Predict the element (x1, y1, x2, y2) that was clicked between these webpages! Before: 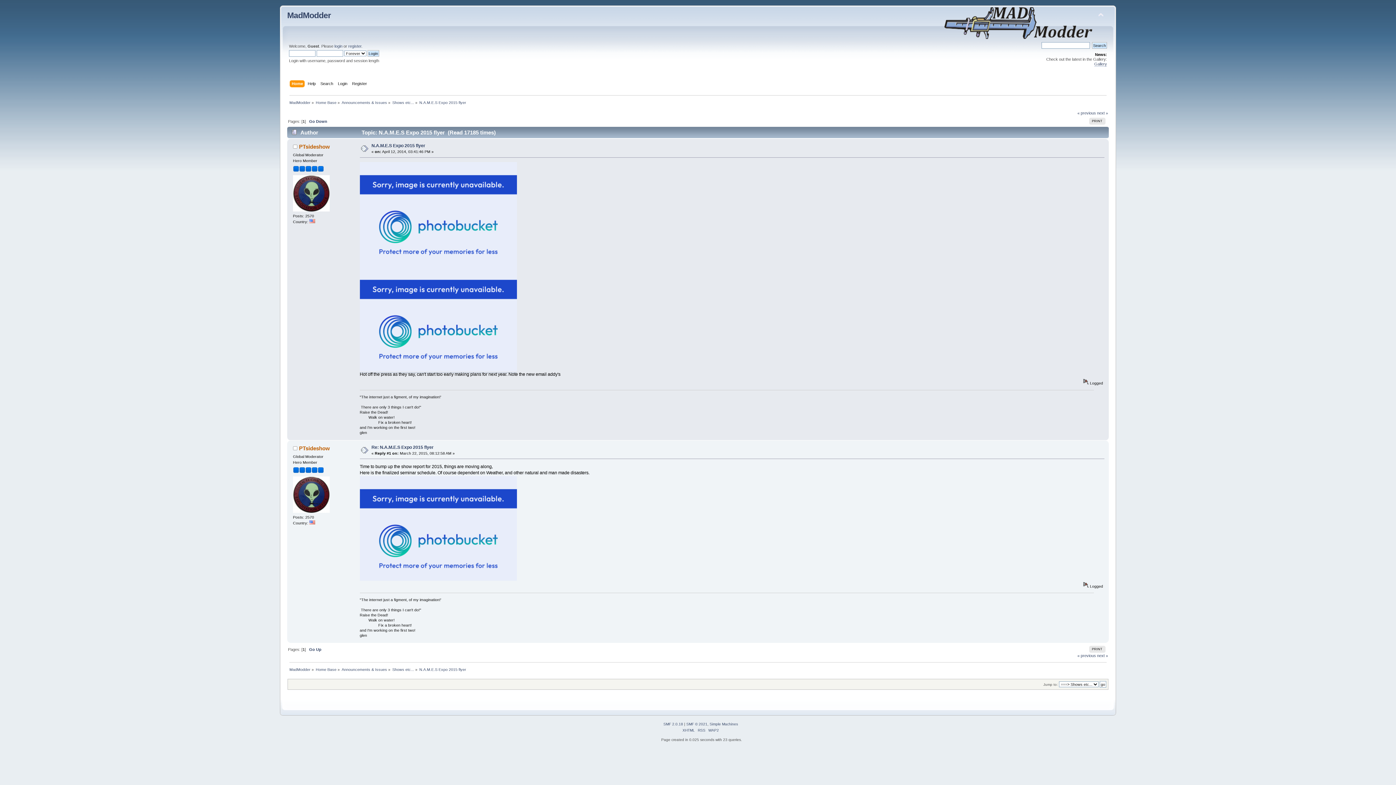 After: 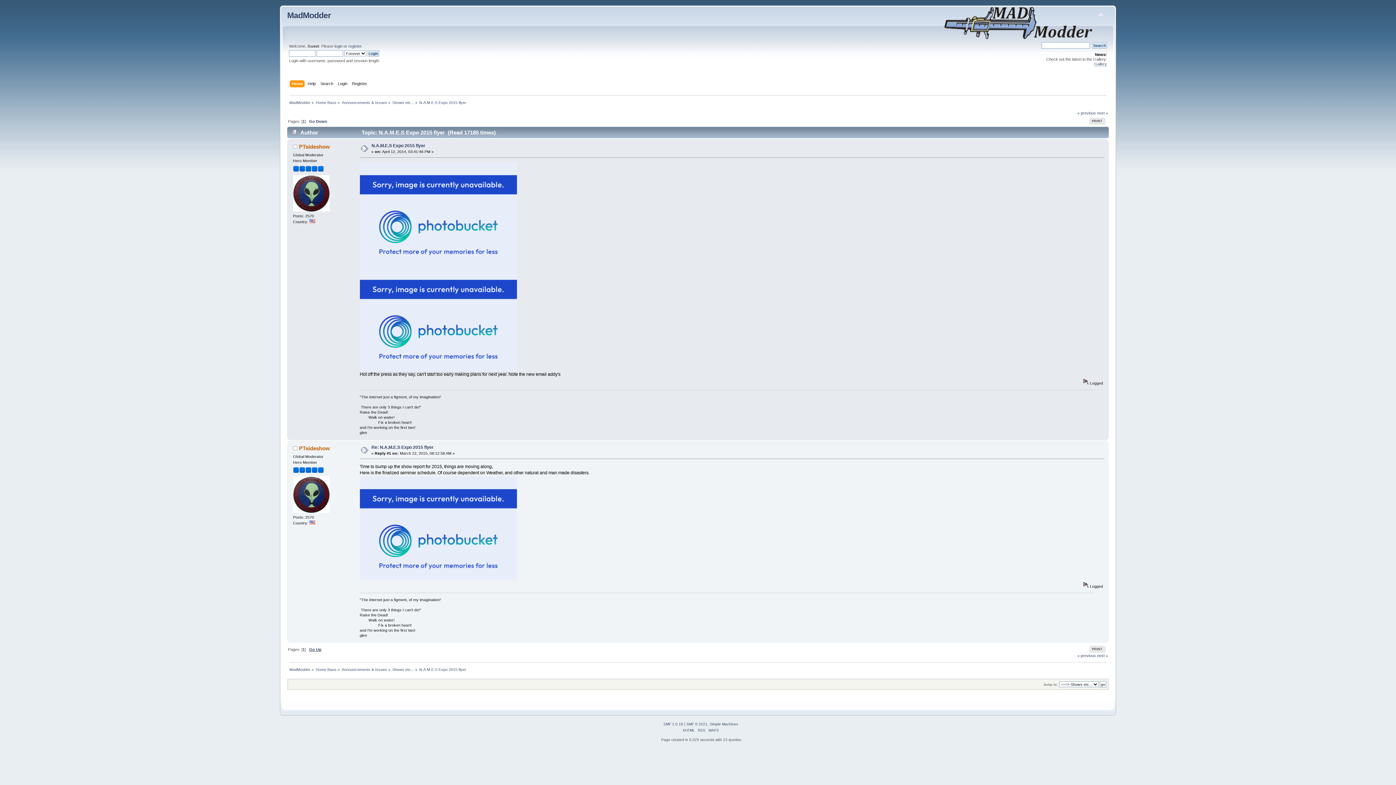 Action: label: Go Up bbox: (309, 647, 321, 651)